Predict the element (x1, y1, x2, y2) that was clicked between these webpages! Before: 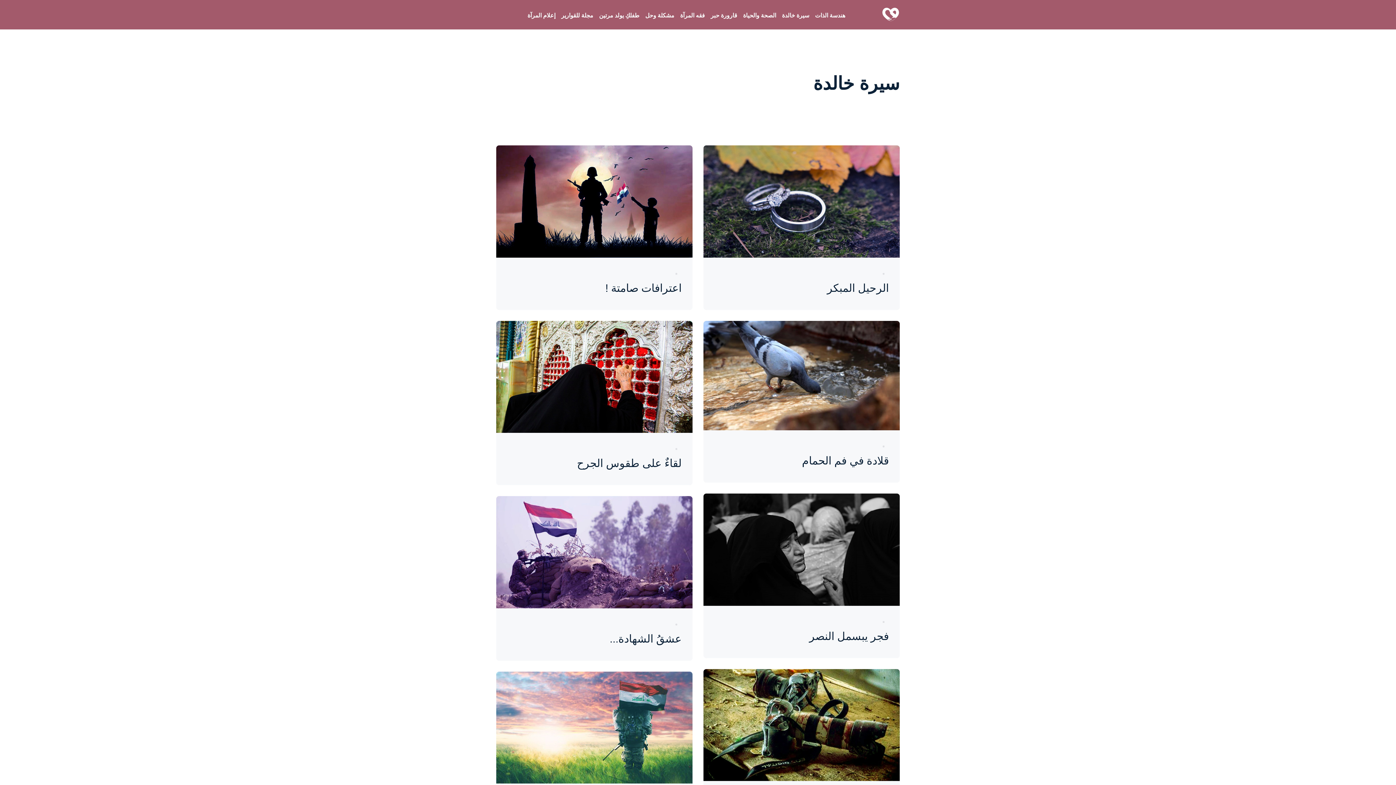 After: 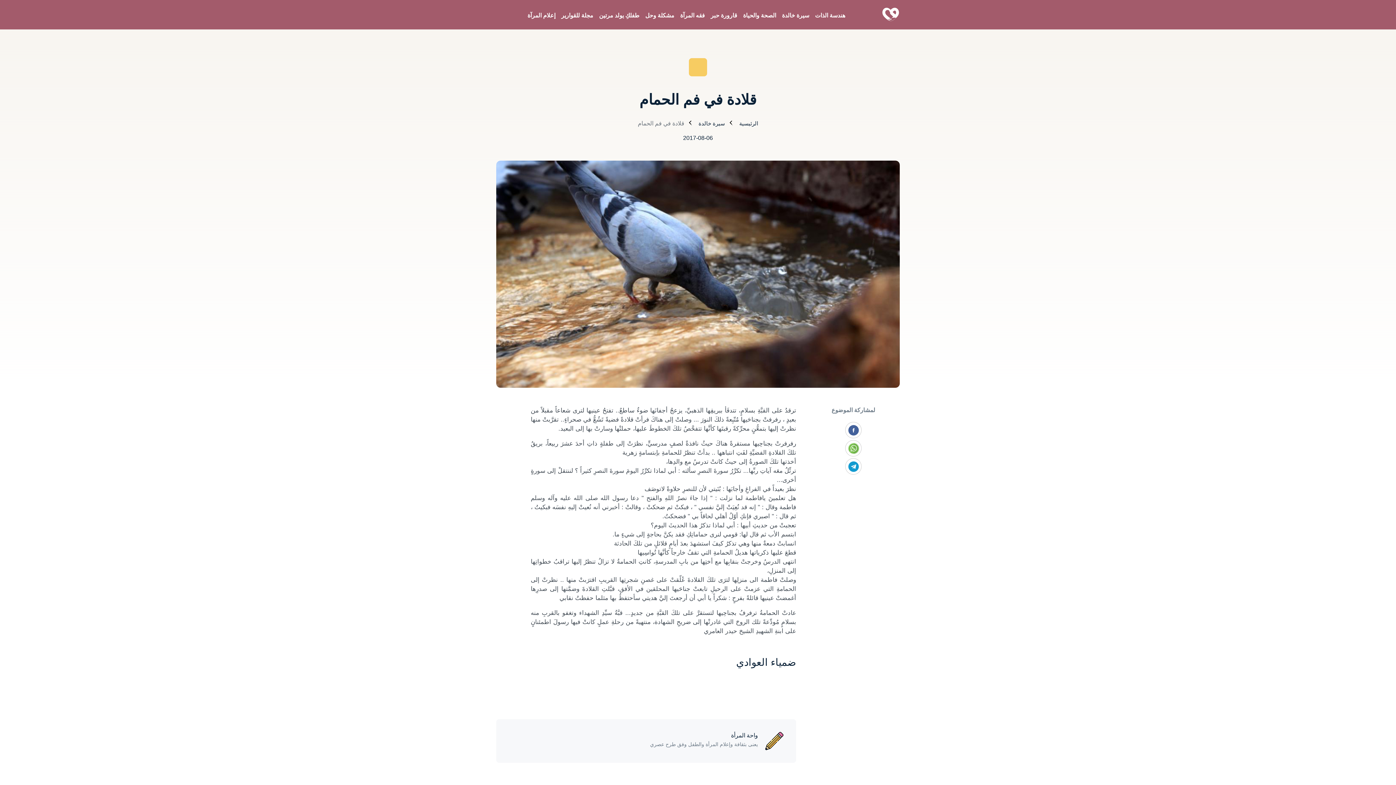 Action: bbox: (703, 320, 900, 430) label: واحة المرأة

منذ 7 سنوات